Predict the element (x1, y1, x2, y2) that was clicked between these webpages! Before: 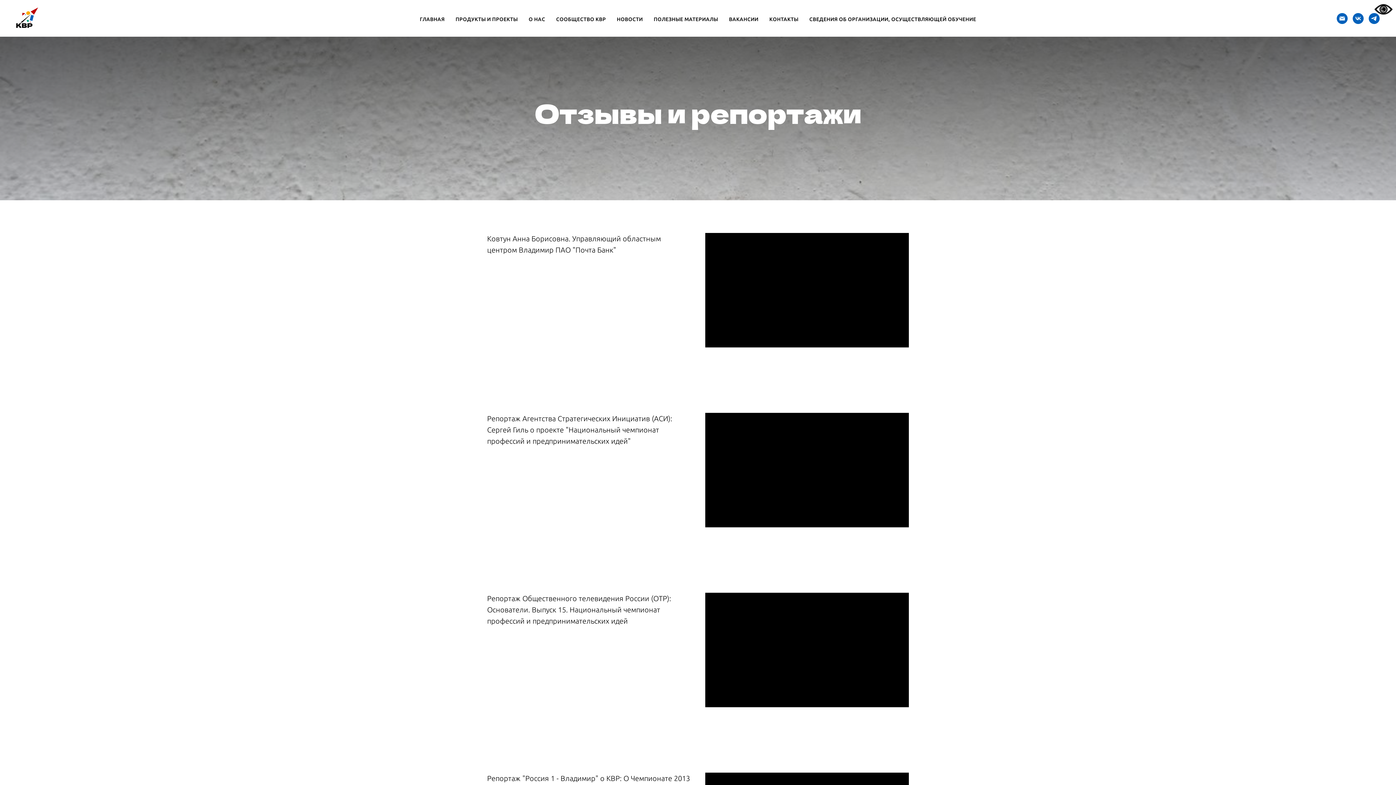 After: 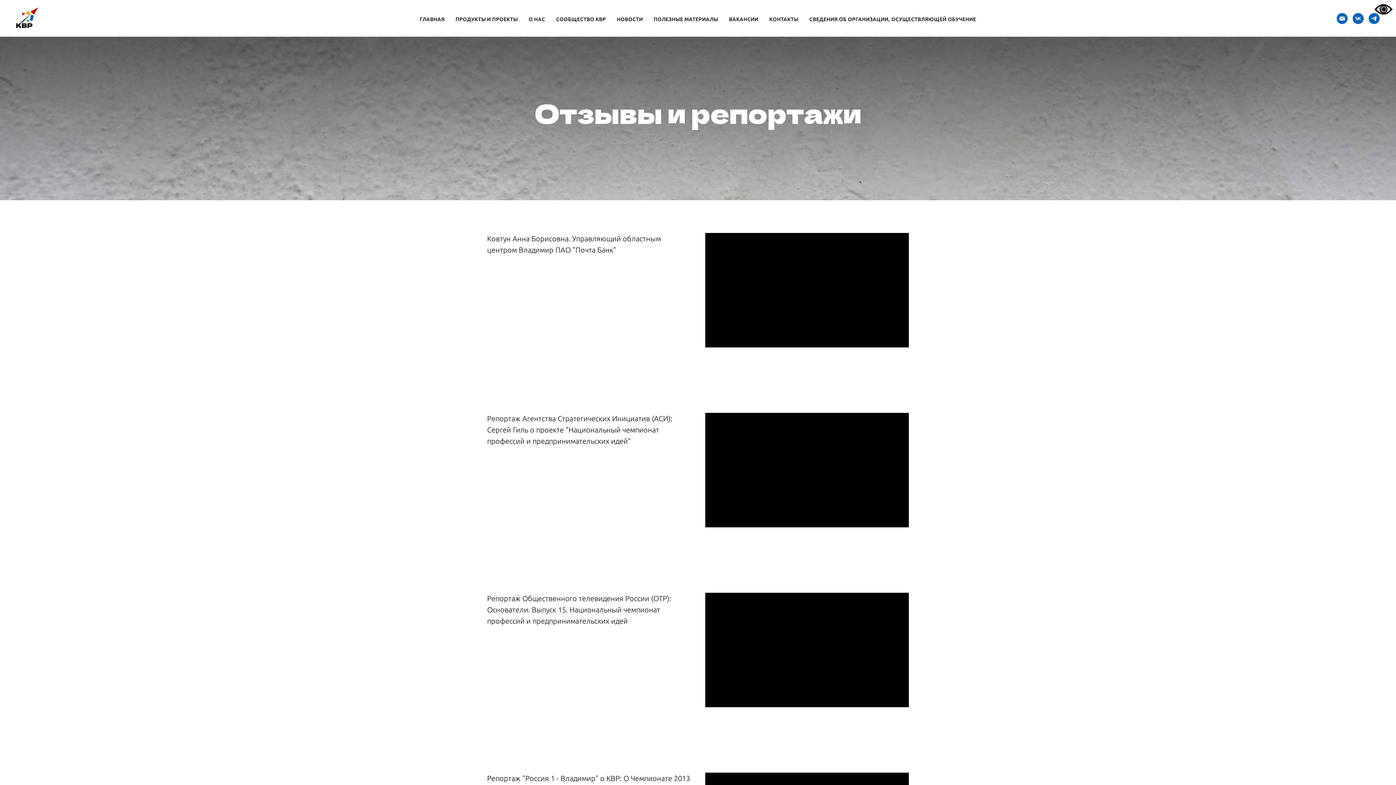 Action: label: Электронная почта bbox: (1337, 13, 1348, 24)